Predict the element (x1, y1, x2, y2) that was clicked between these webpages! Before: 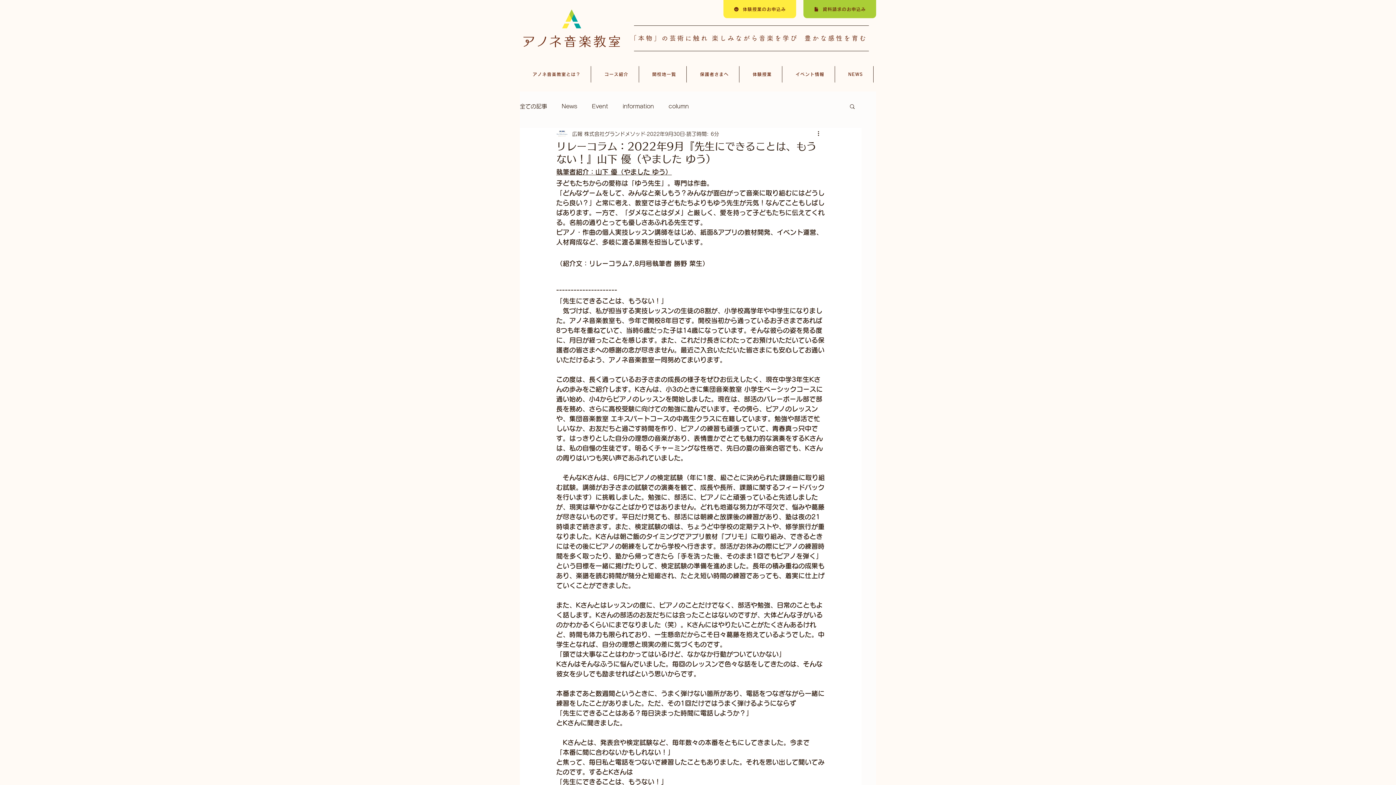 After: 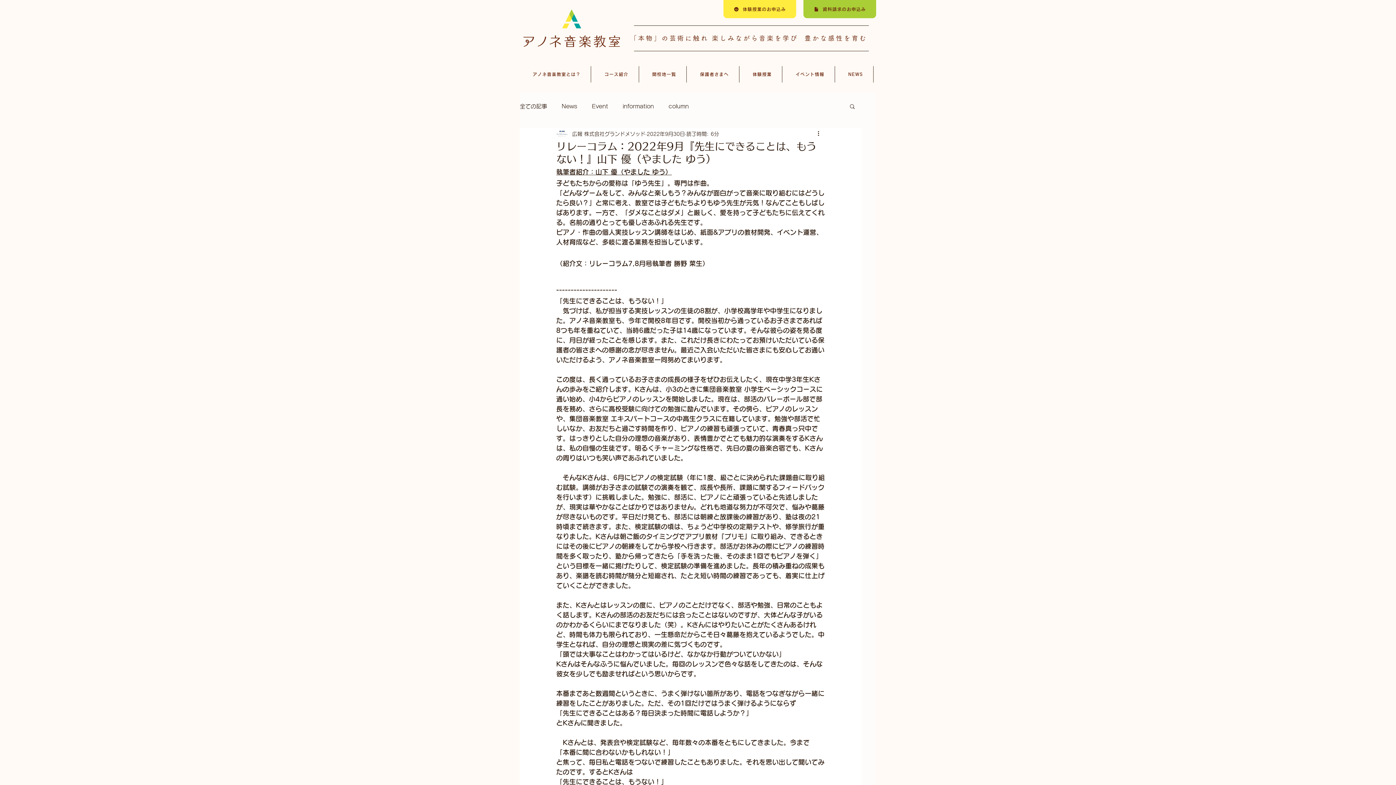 Action: label: 検索 bbox: (849, 103, 856, 109)